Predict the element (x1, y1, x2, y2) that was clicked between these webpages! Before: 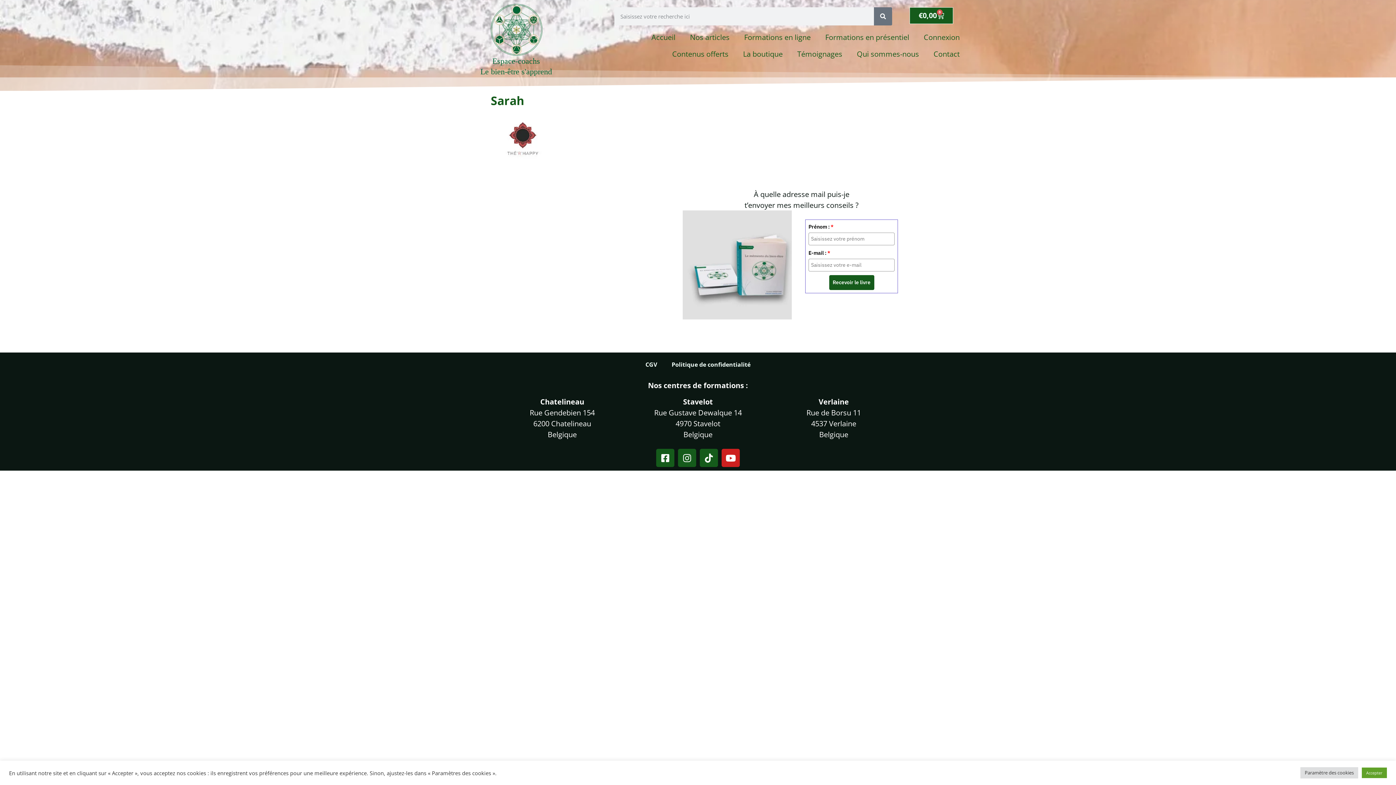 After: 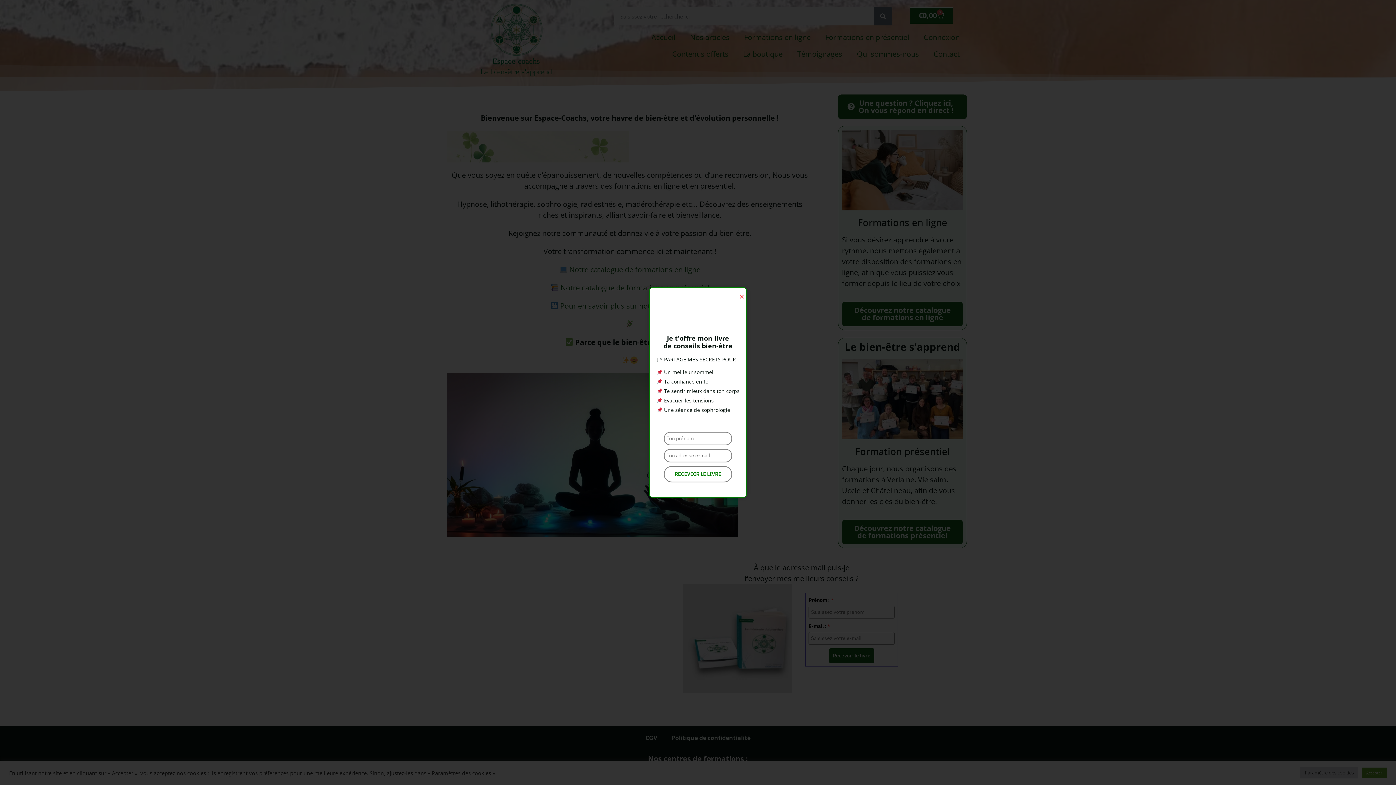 Action: bbox: (644, 29, 682, 45) label: Accueil